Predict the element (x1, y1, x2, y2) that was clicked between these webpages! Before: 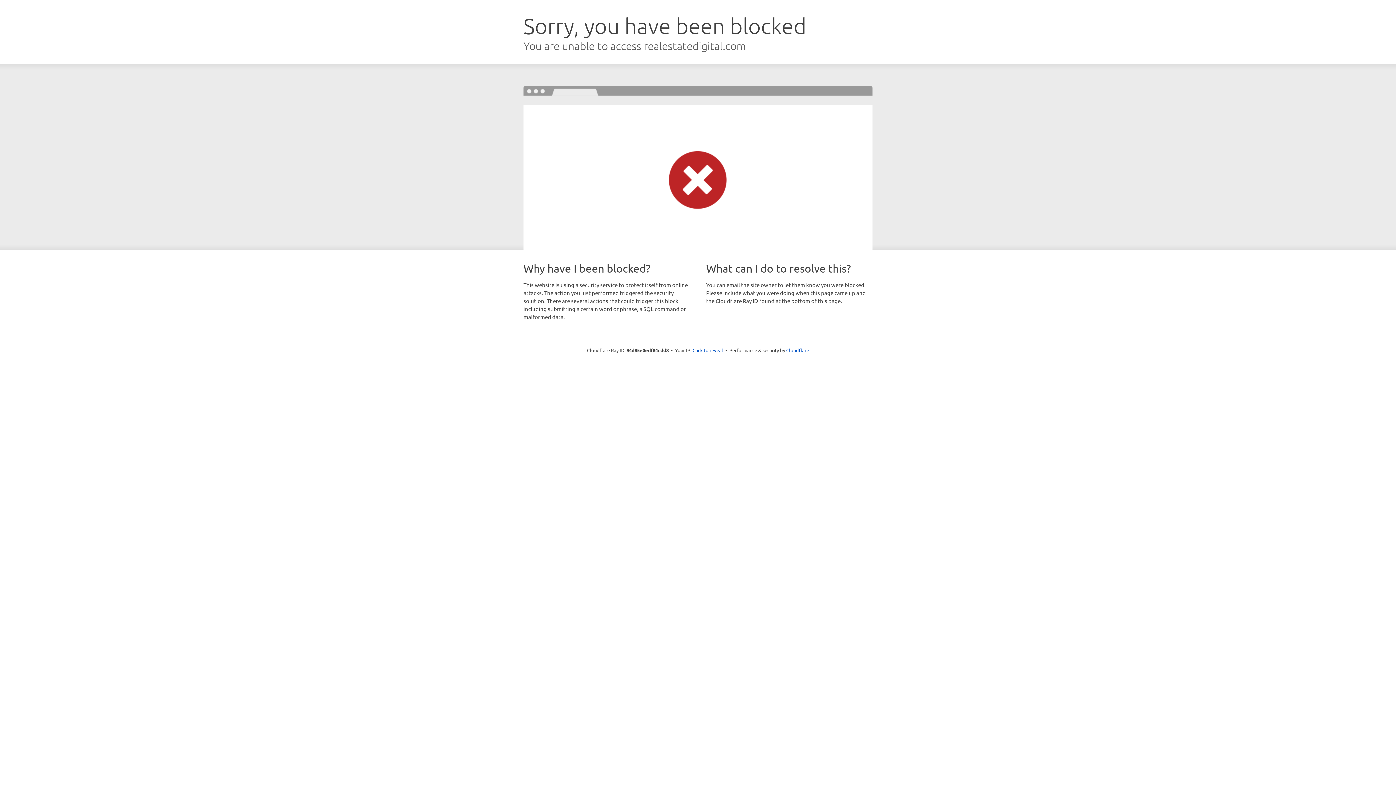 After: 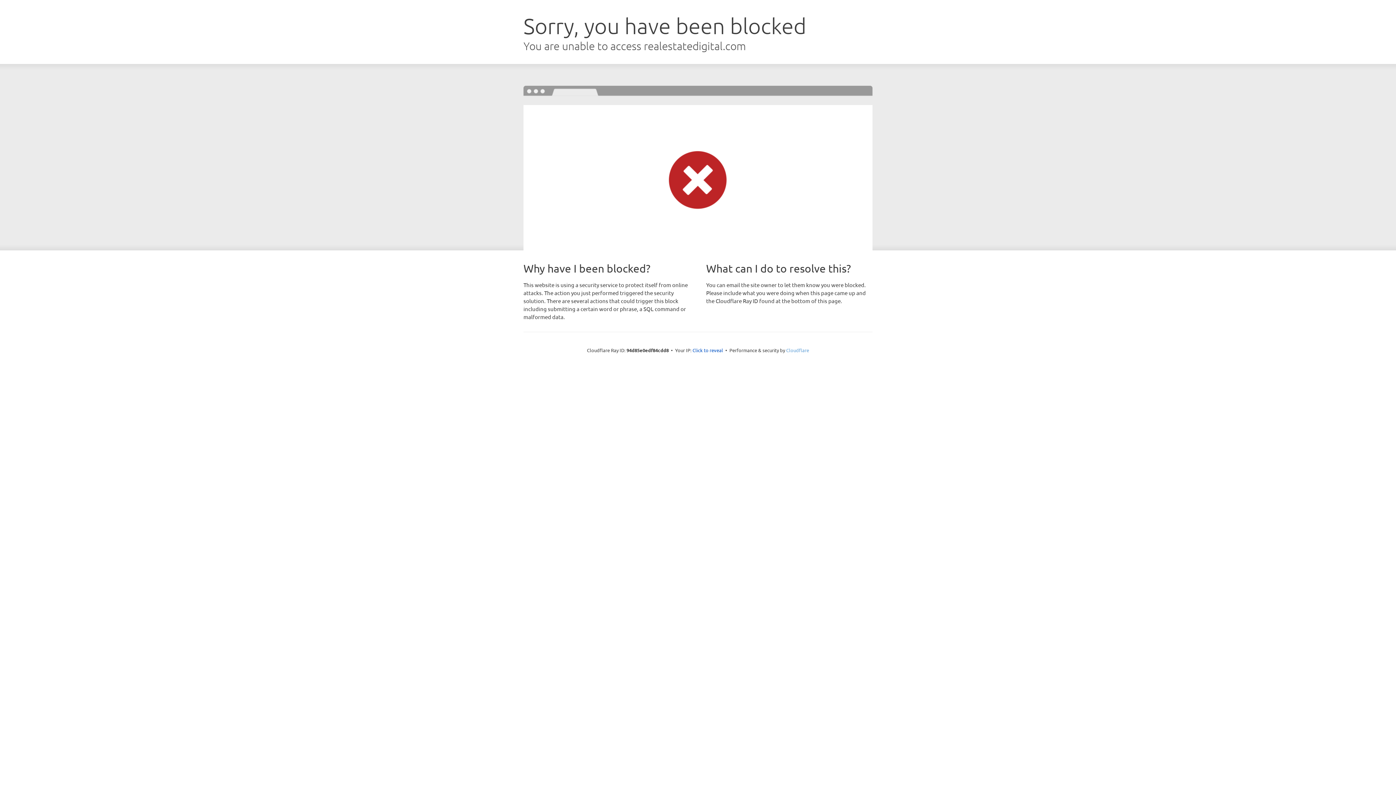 Action: label: Cloudflare bbox: (786, 347, 809, 353)